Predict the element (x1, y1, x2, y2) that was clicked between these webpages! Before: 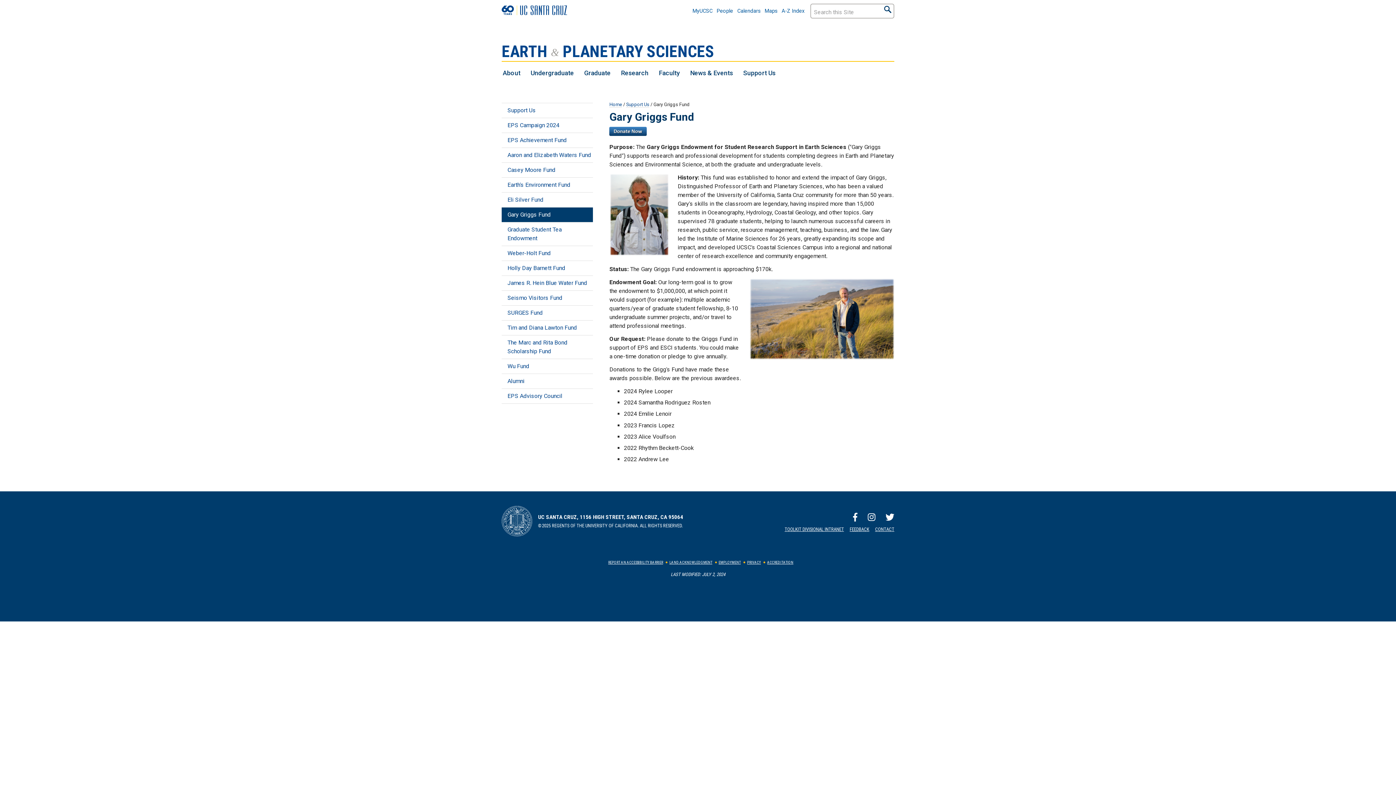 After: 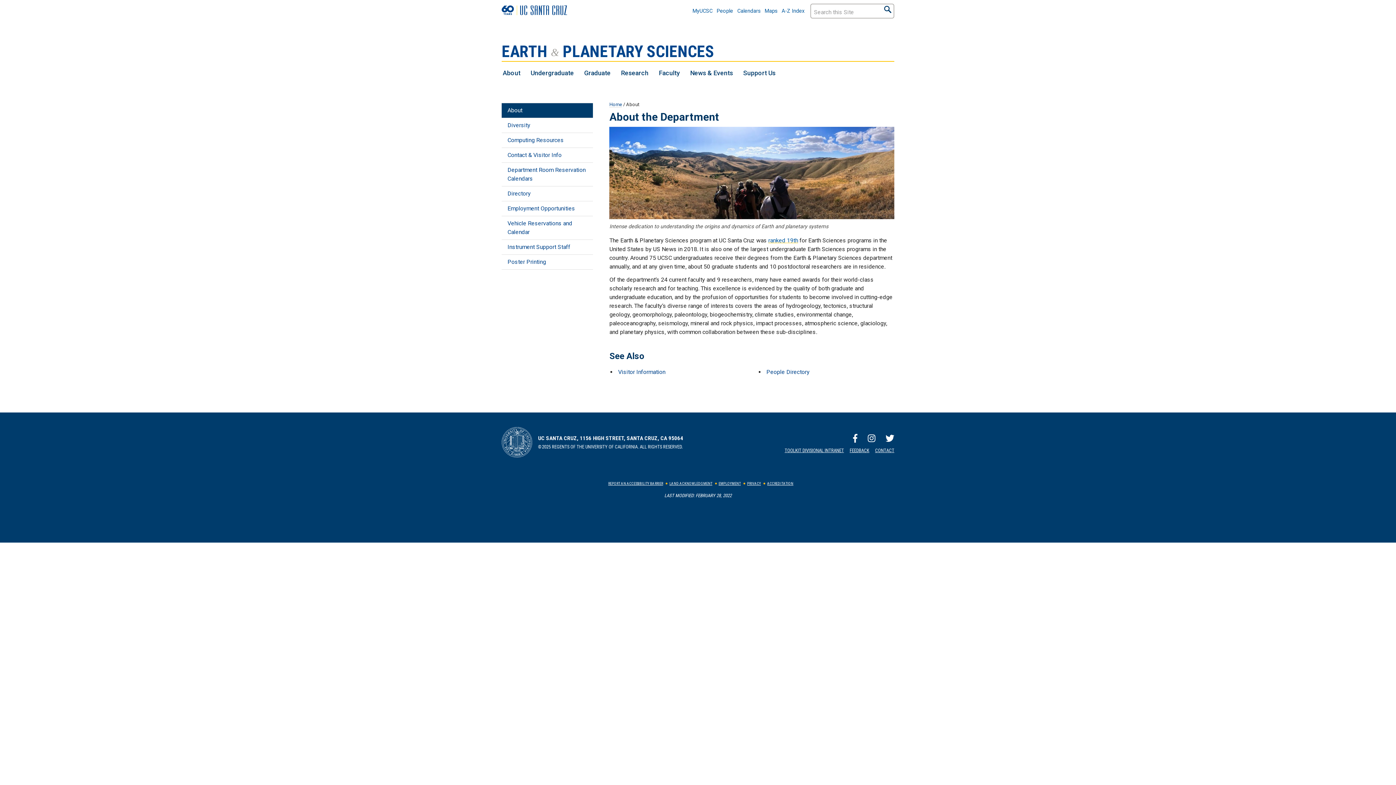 Action: bbox: (502, 68, 520, 77) label: About